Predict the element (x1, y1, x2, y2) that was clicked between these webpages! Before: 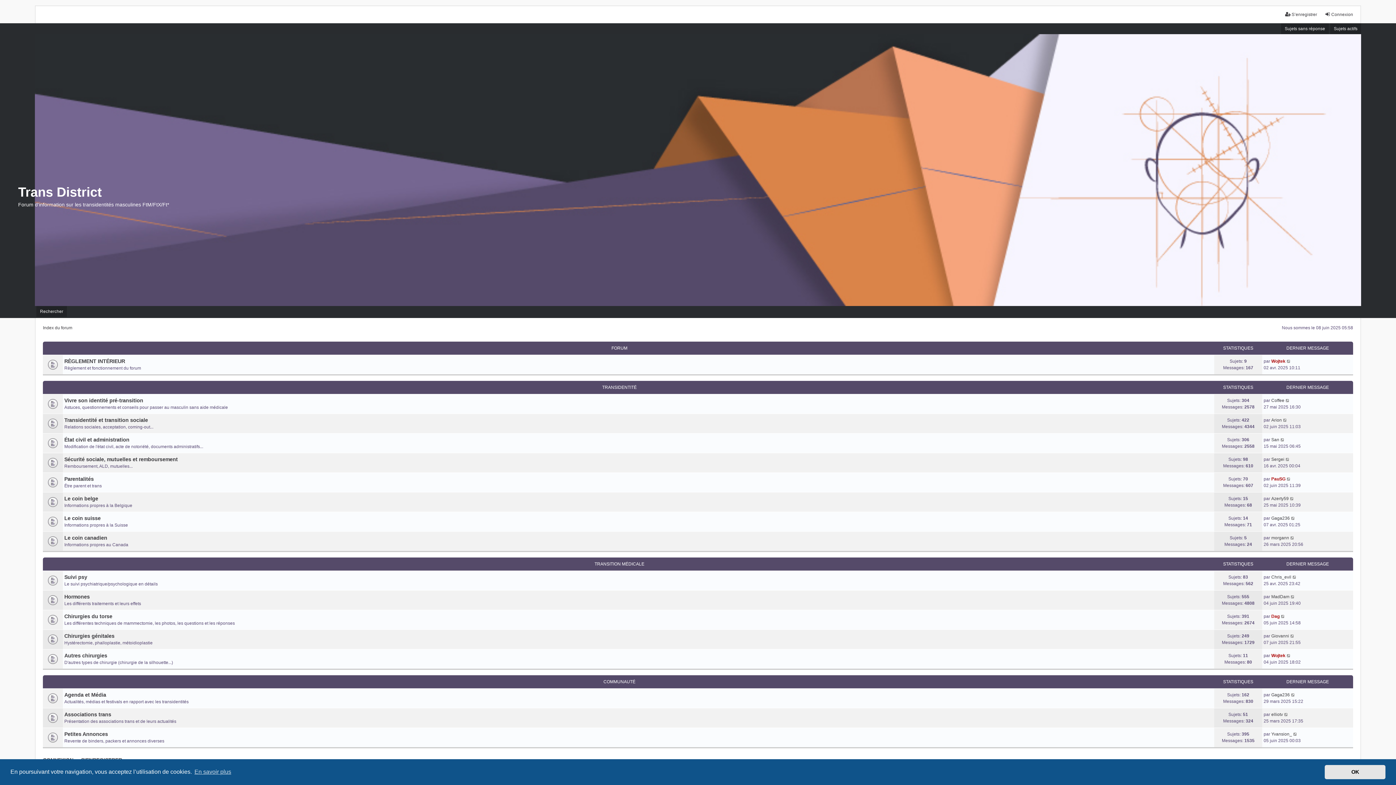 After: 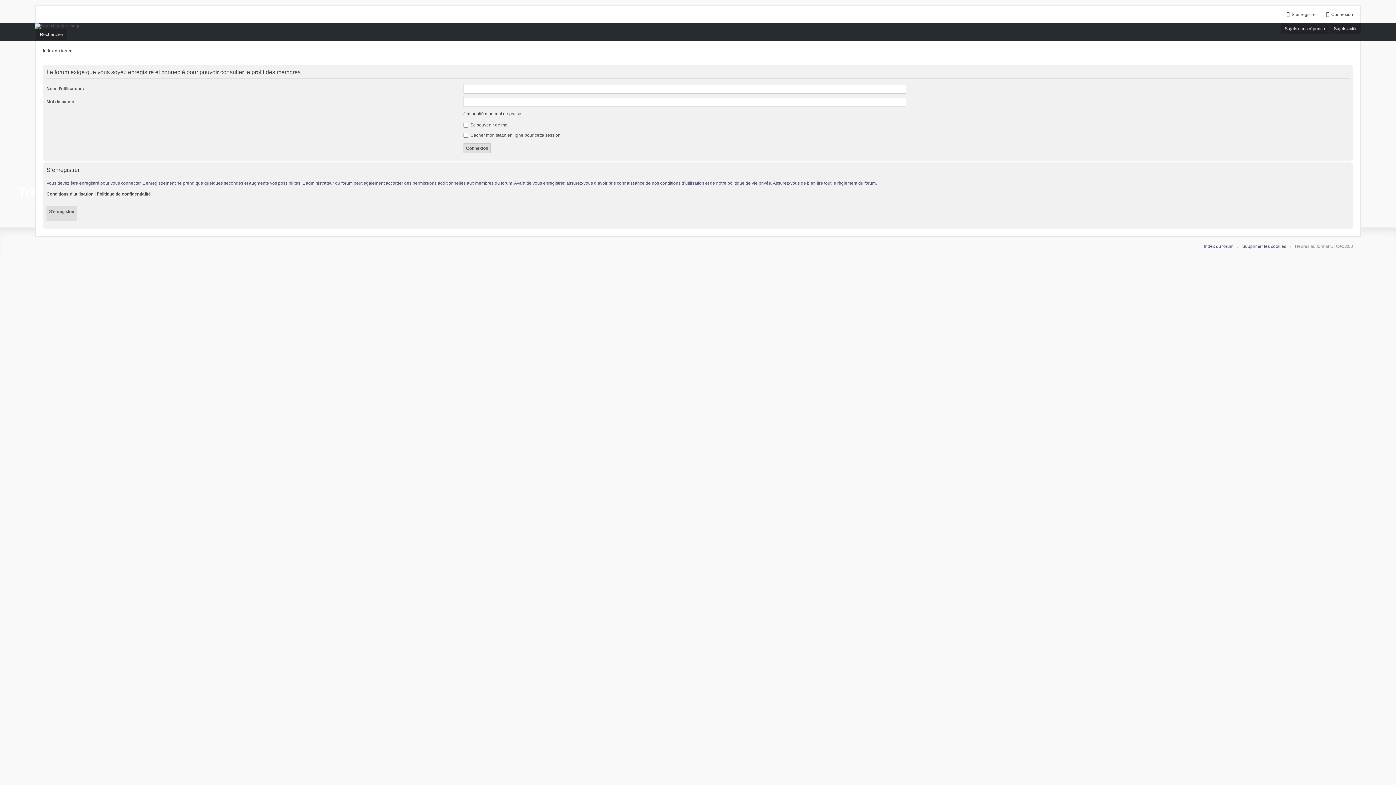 Action: bbox: (1271, 731, 1292, 737) label: Yvansion_